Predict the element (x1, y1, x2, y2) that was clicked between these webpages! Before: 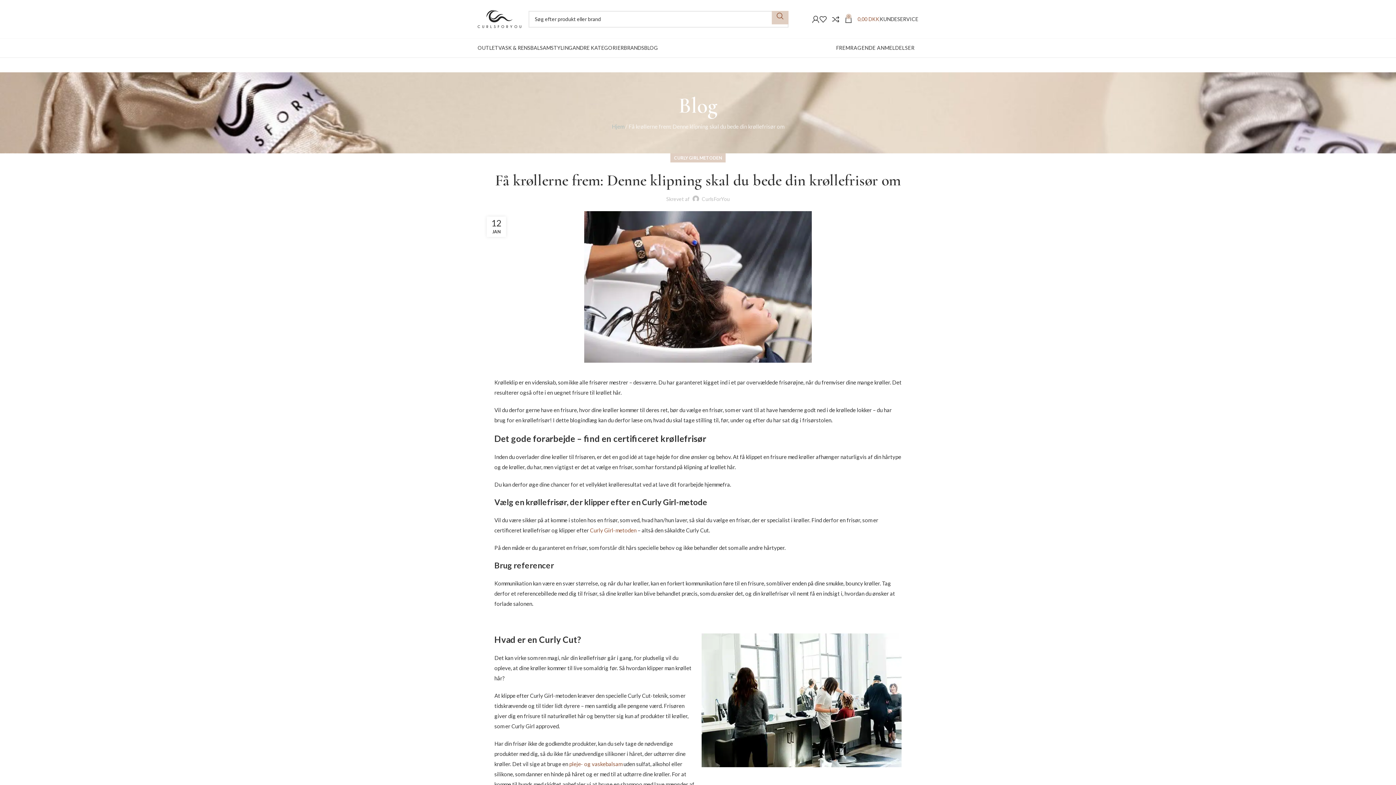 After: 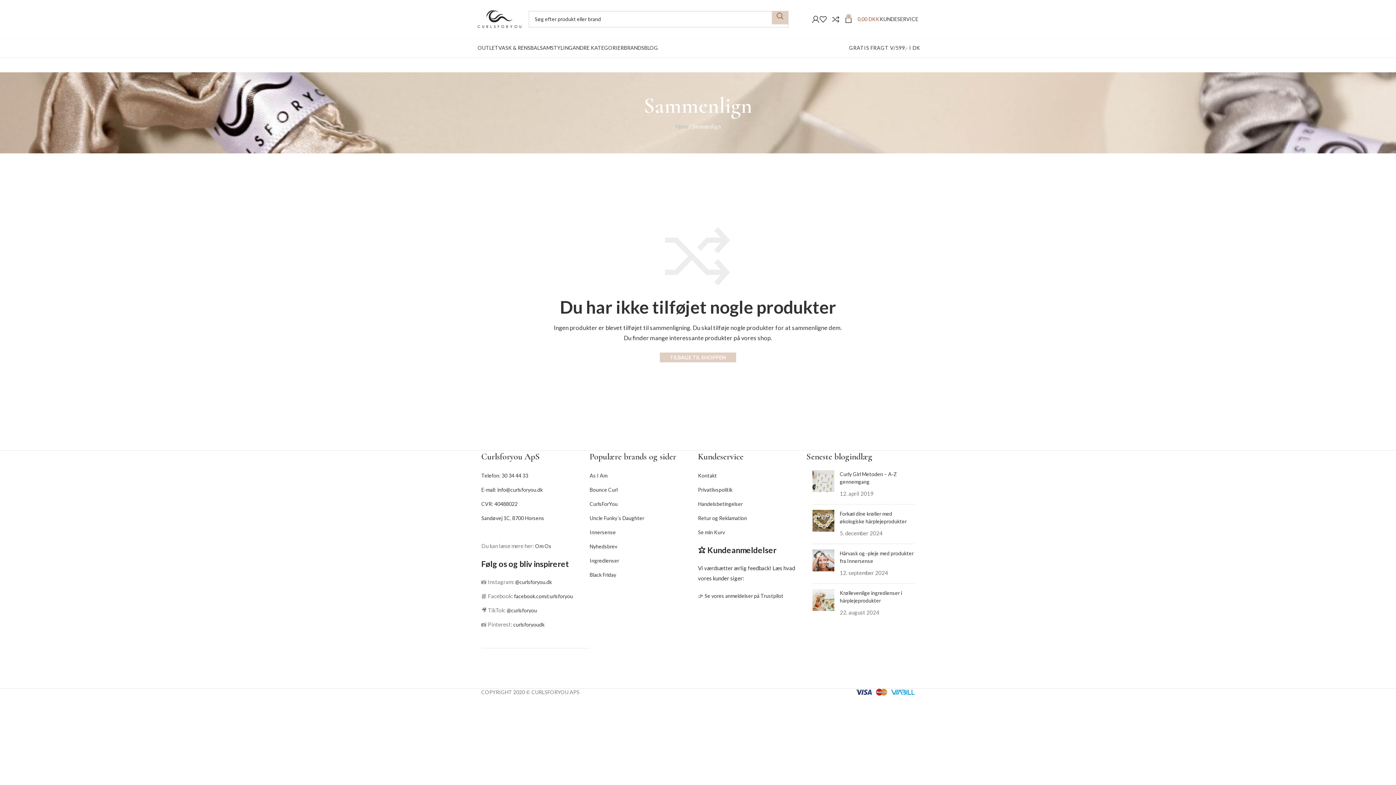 Action: bbox: (832, 11, 845, 26) label: 0